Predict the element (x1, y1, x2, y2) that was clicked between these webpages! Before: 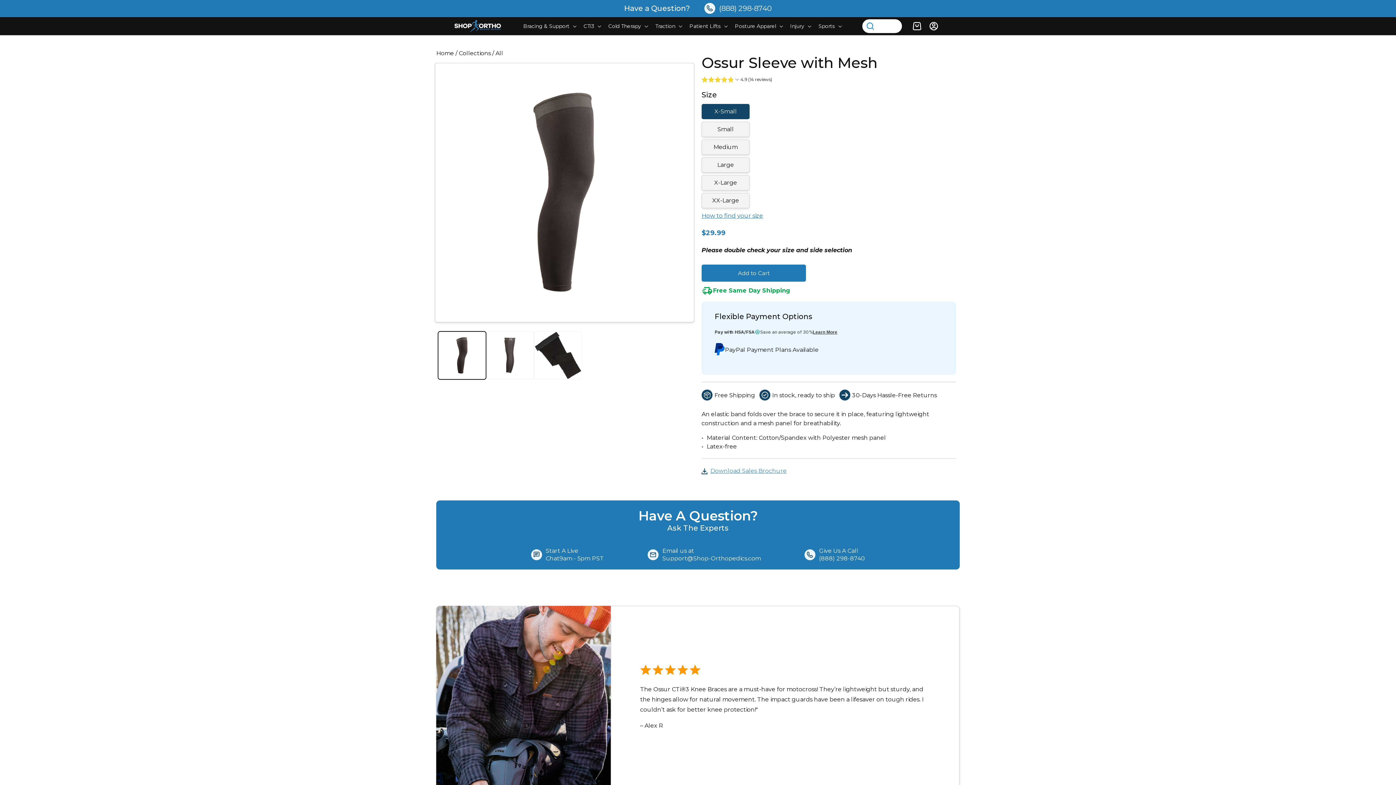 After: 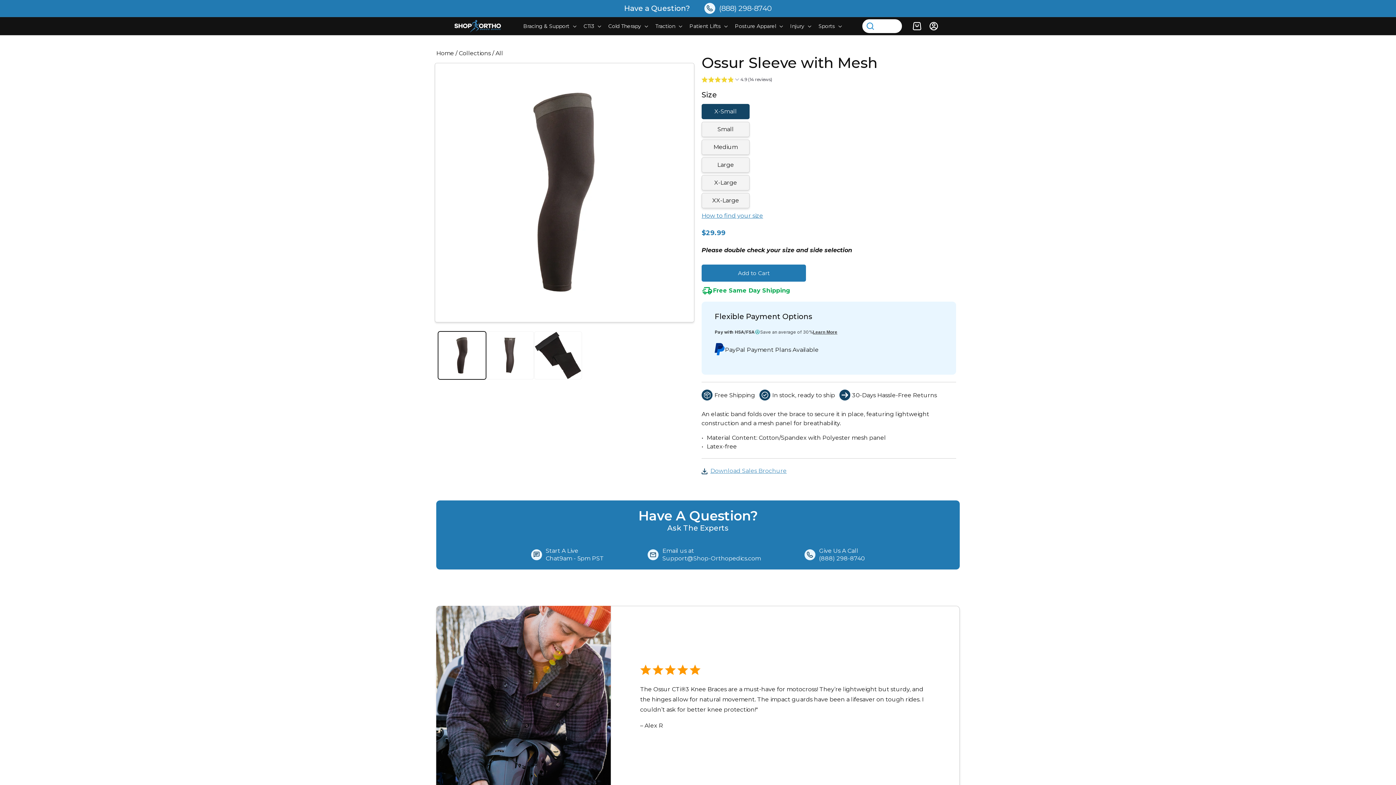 Action: label: Learn more about Truemed and how to pay with your HSA or FSA bbox: (813, 329, 837, 334)